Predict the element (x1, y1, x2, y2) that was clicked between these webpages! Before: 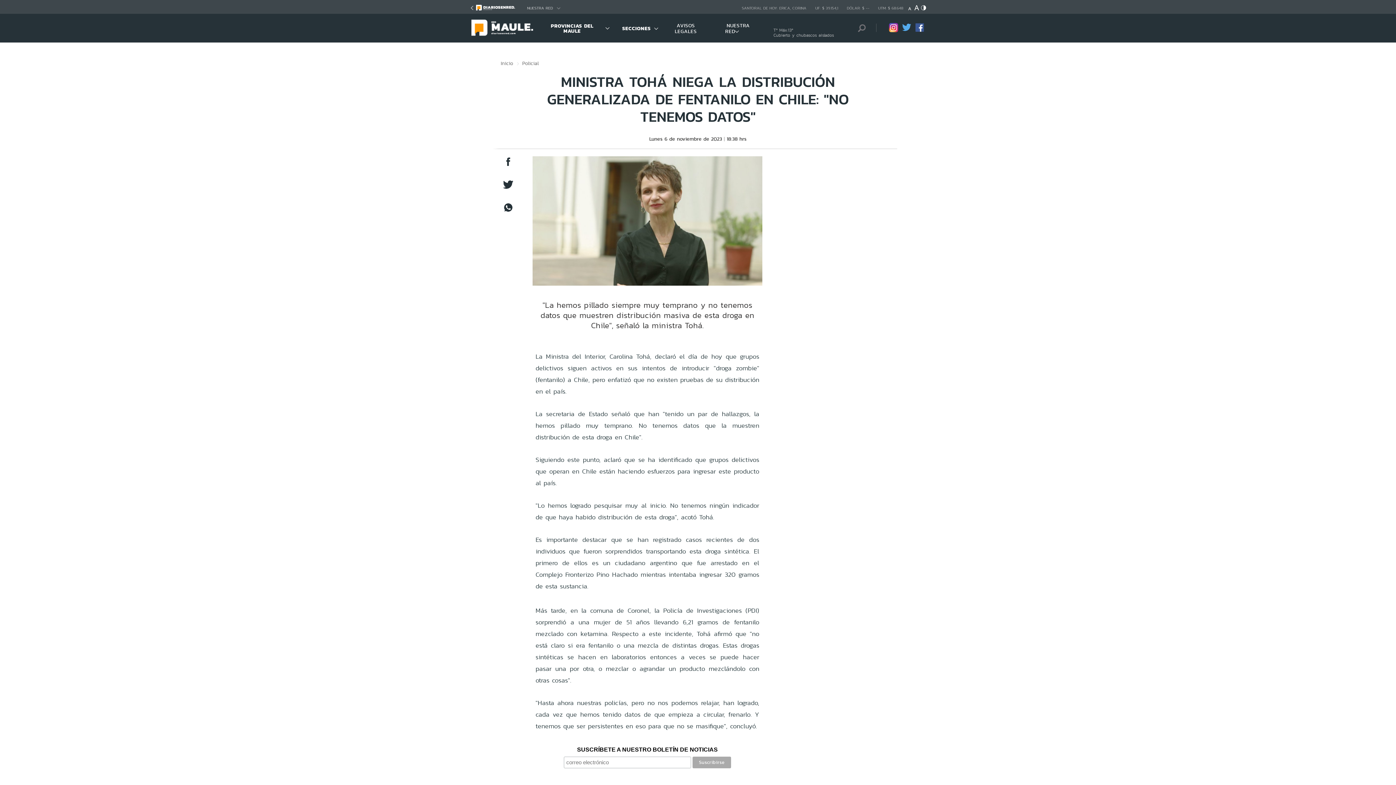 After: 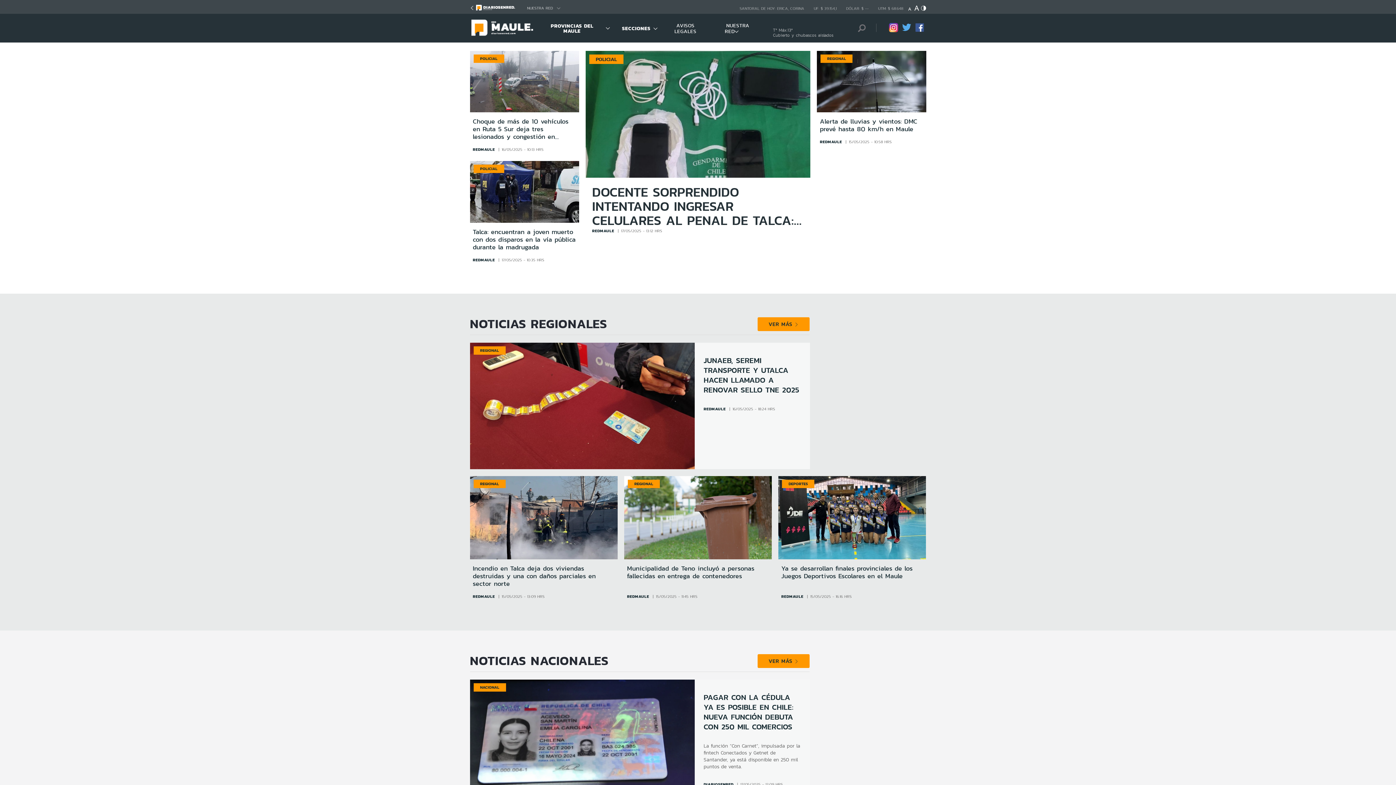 Action: bbox: (470, 32, 534, 39)